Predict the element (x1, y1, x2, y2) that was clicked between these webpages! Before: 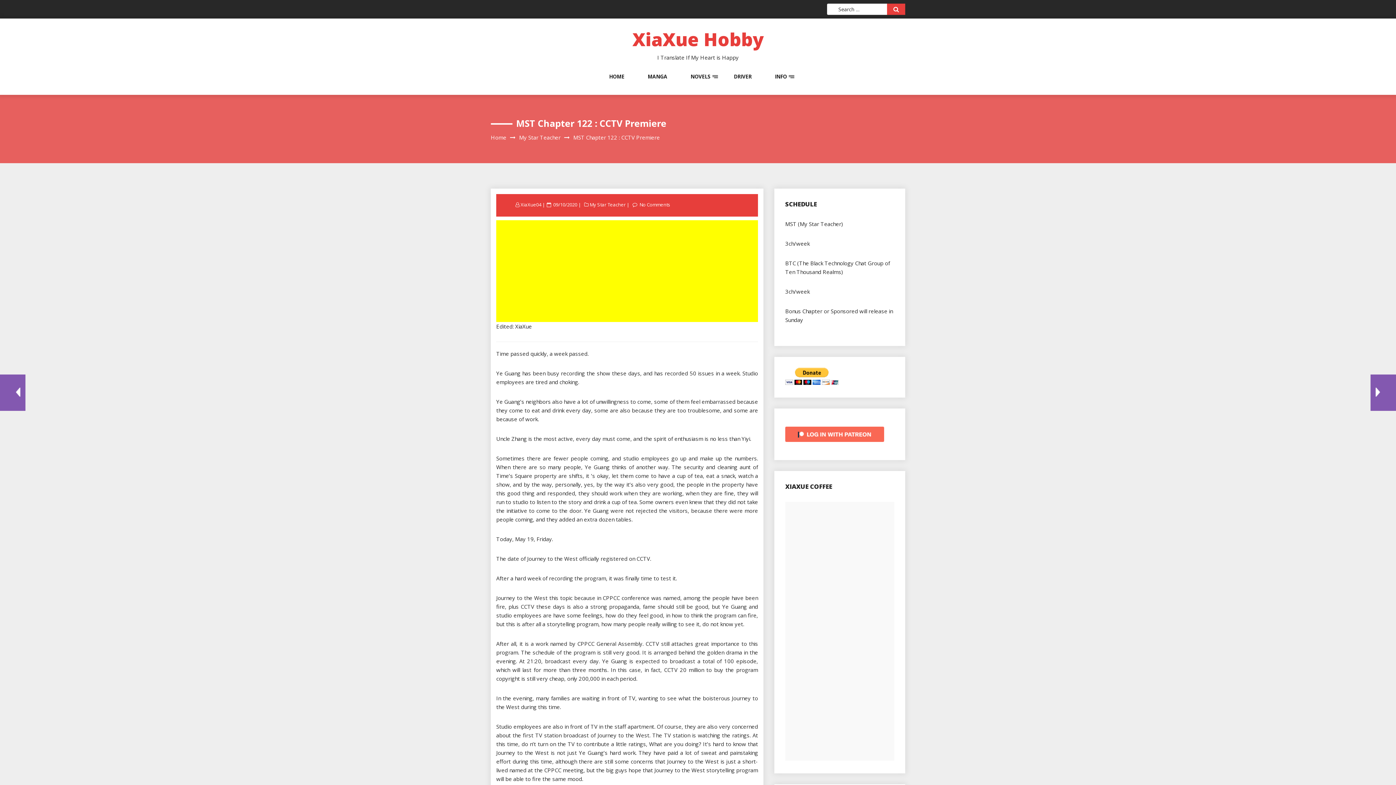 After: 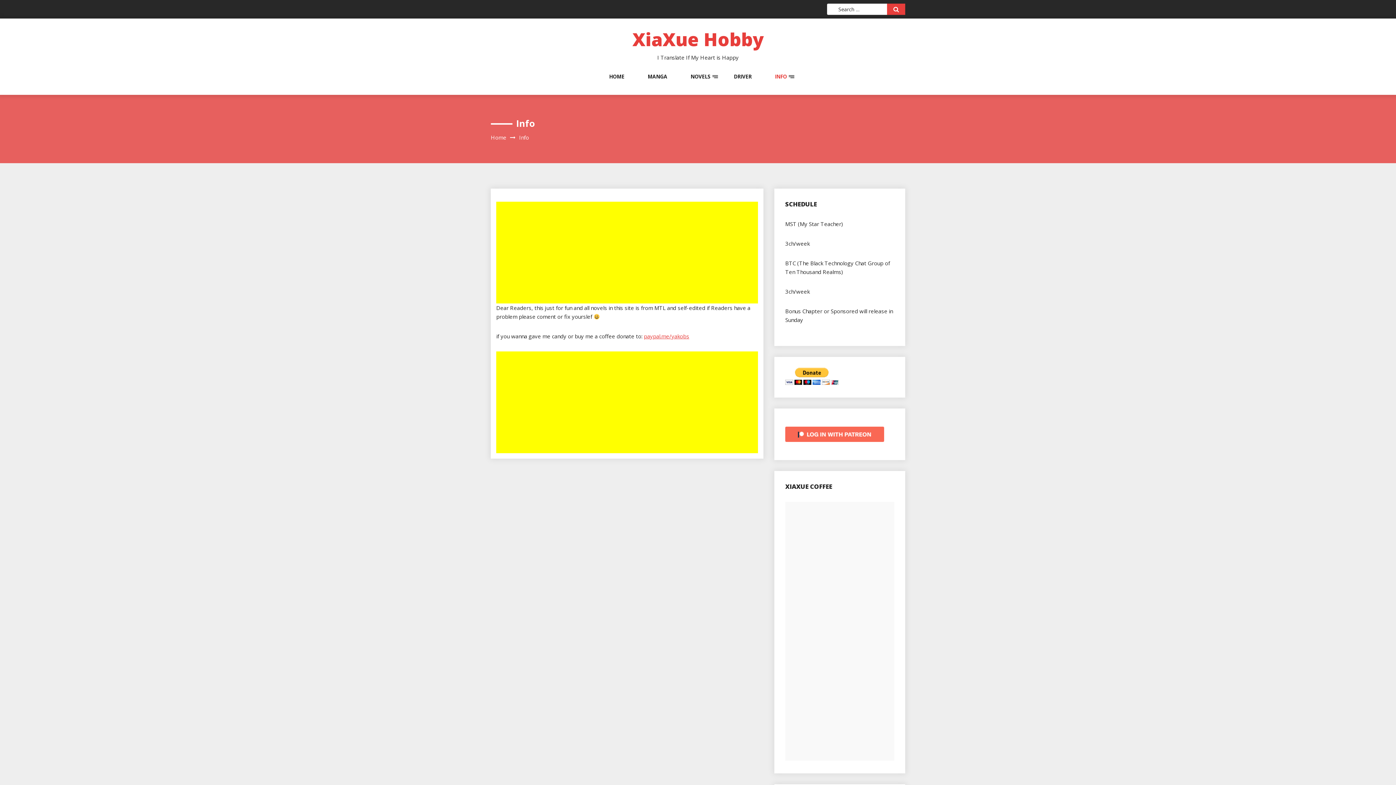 Action: bbox: (775, 73, 787, 94) label: INFO